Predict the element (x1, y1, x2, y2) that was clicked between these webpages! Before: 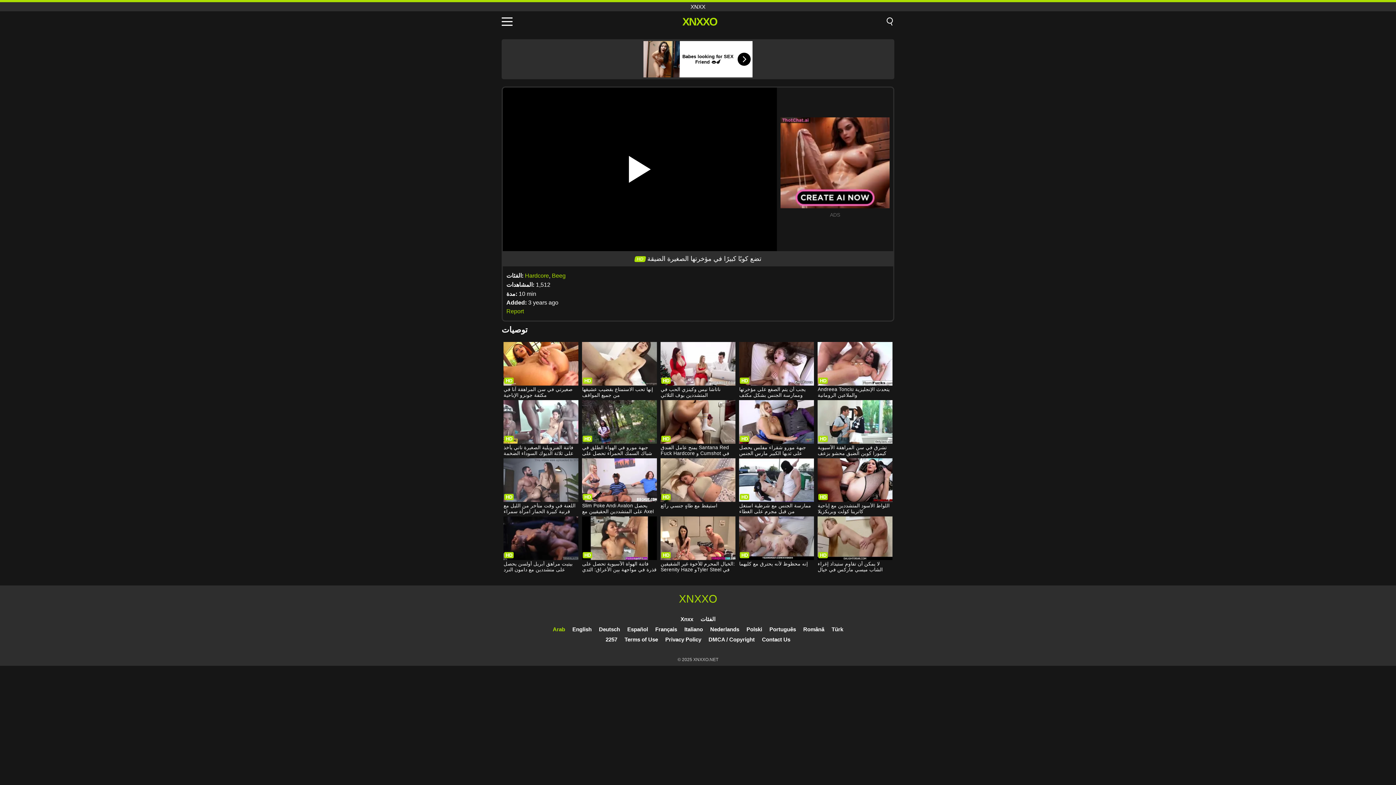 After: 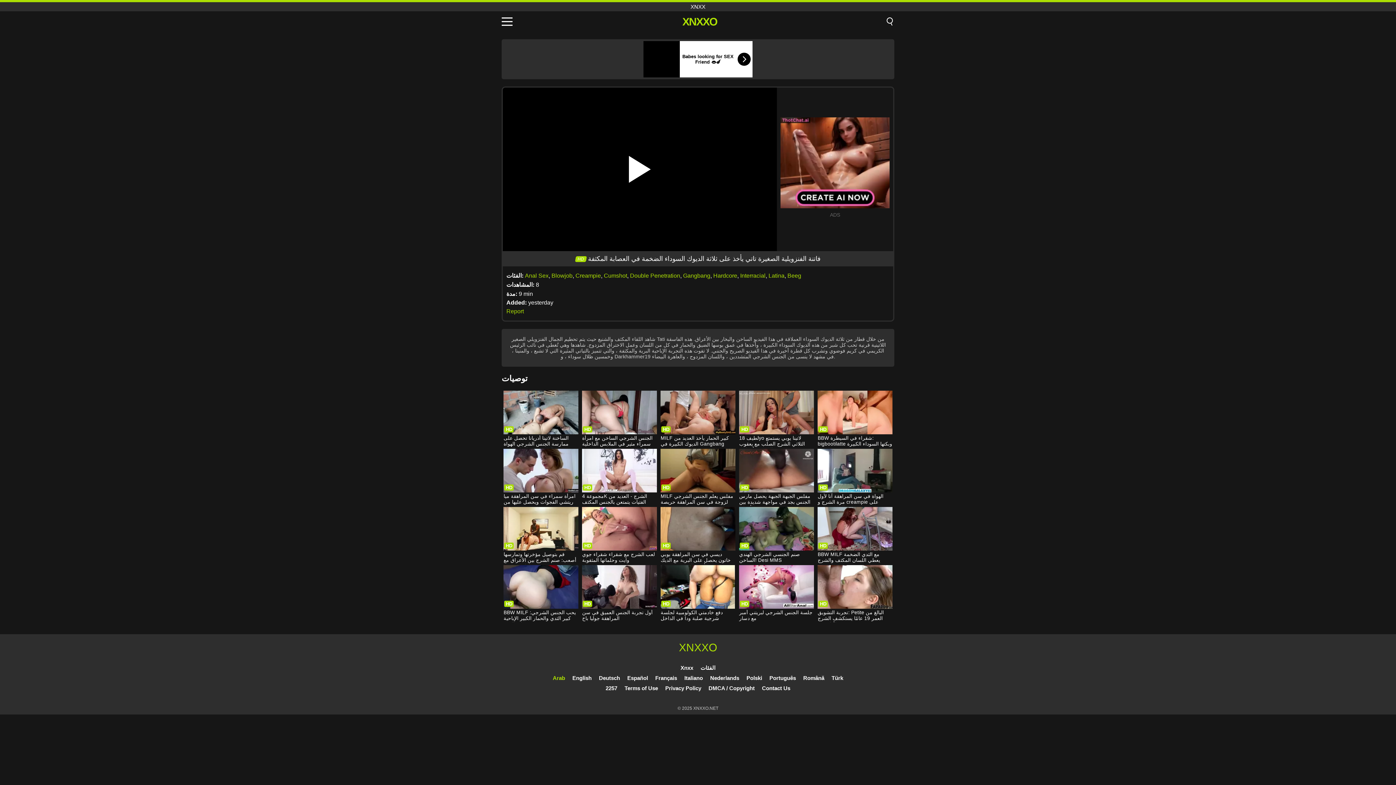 Action: label: فاتنة الفنزويلية الصغيرة تاتي يأخذ على ثلاثة الديوك السوداء الضخمة في العصابة المكثفة bbox: (503, 400, 578, 457)